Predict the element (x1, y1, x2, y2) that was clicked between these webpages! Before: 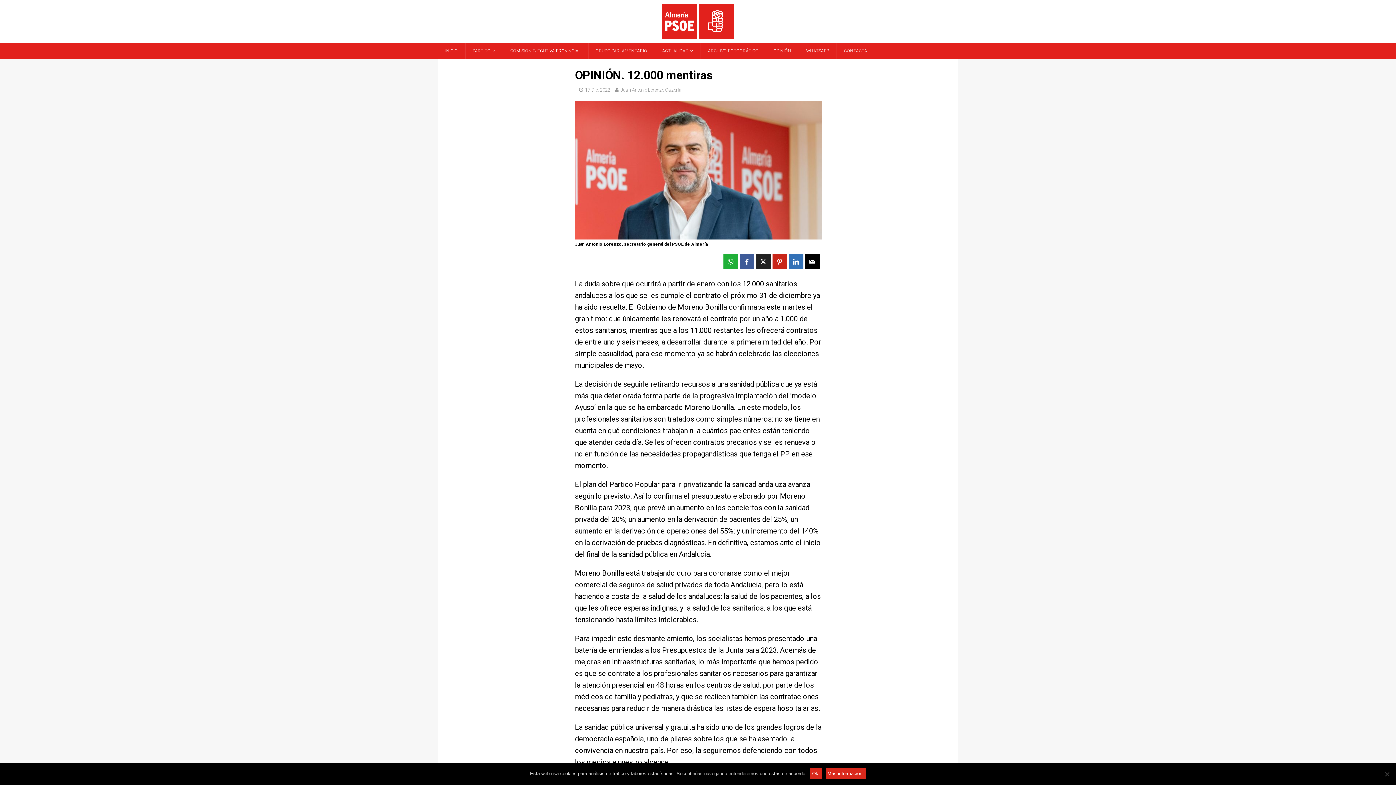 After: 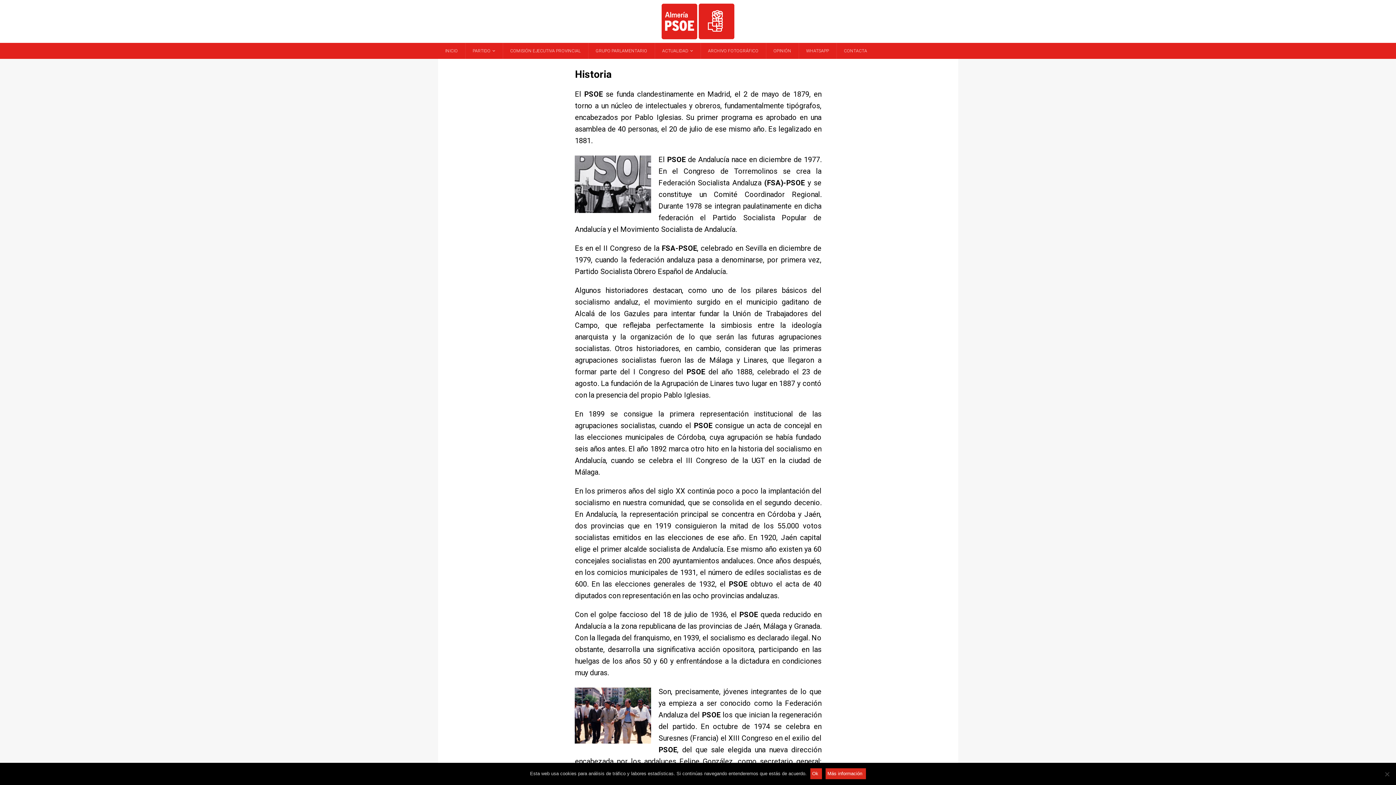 Action: label: PARTIDO bbox: (465, 42, 502, 58)